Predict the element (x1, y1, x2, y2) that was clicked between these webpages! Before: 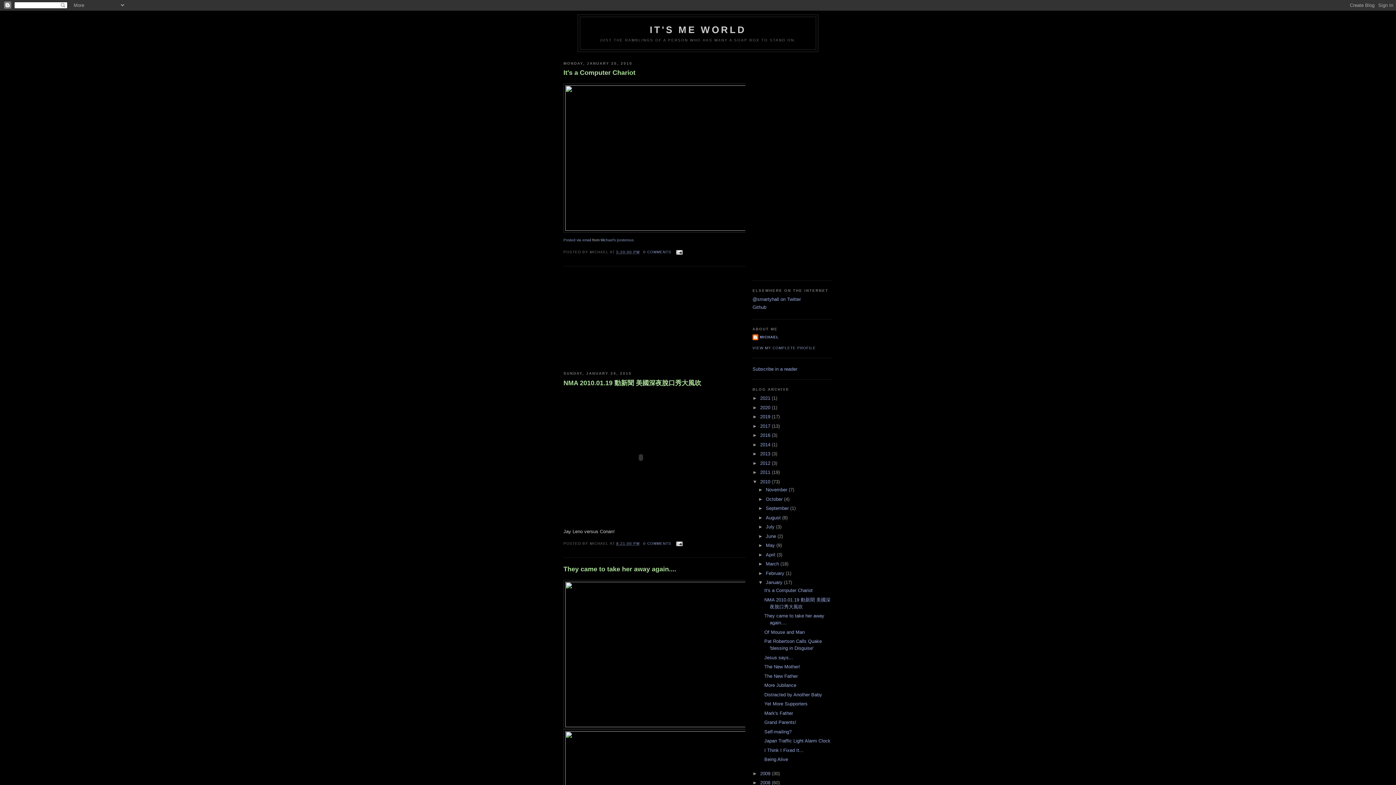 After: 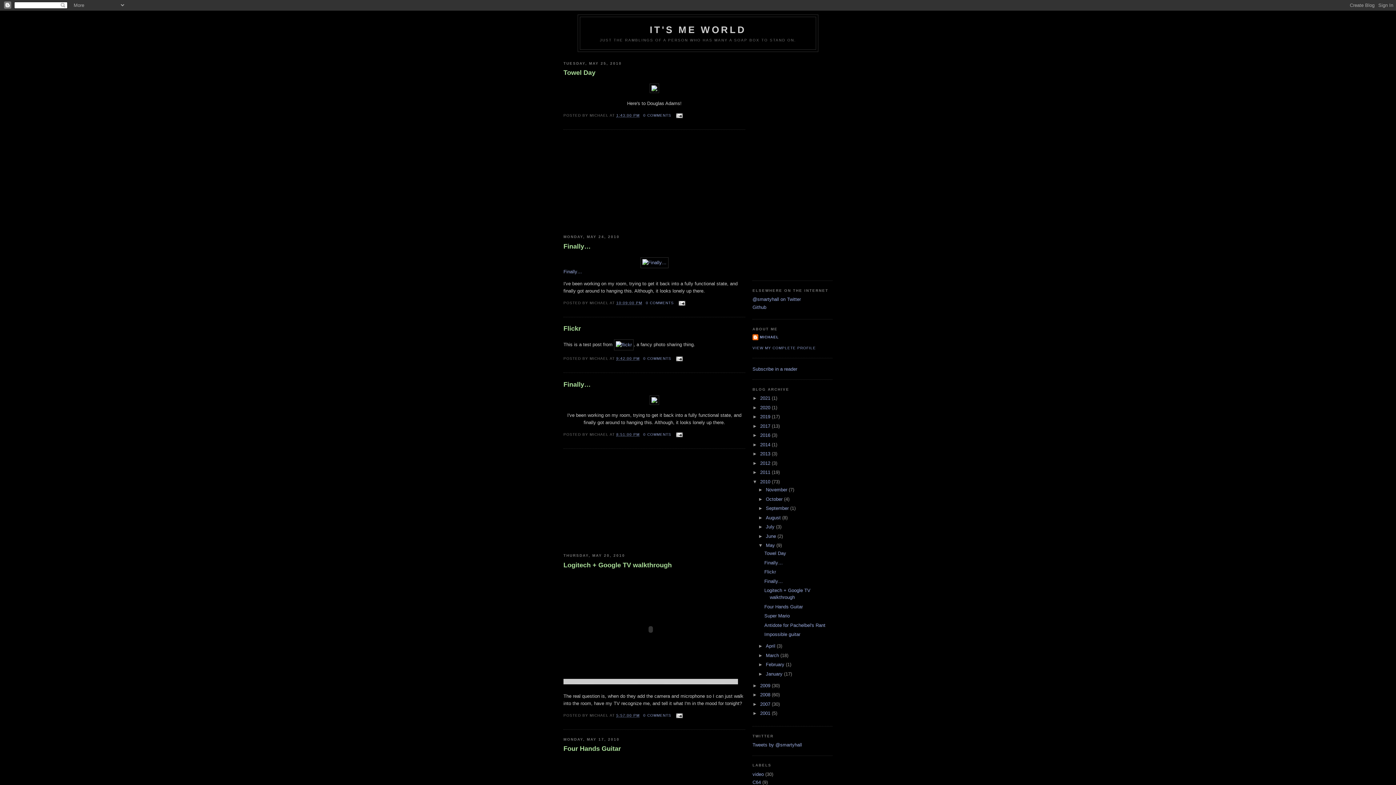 Action: label: May  bbox: (766, 542, 776, 548)